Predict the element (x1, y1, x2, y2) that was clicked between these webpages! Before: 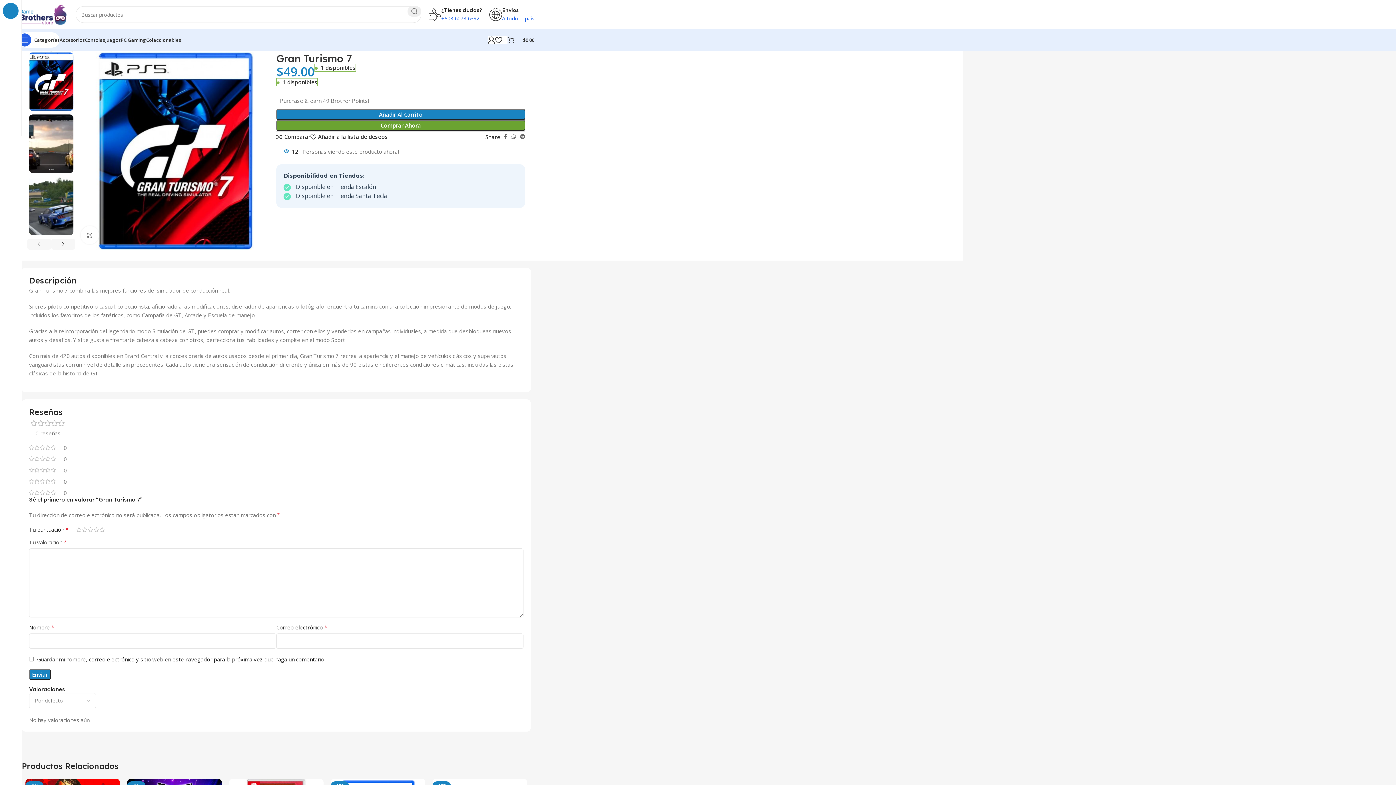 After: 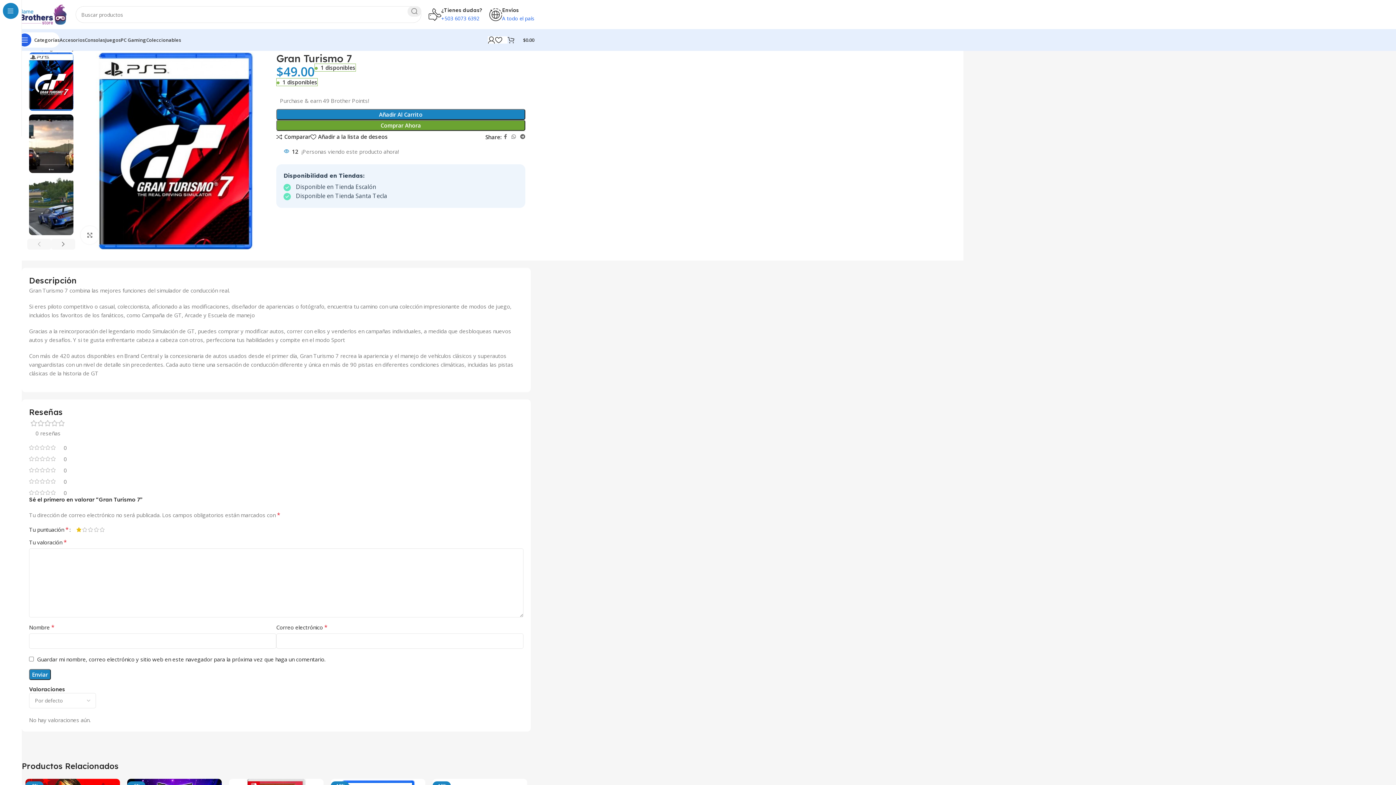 Action: bbox: (76, 527, 81, 532) label: 1